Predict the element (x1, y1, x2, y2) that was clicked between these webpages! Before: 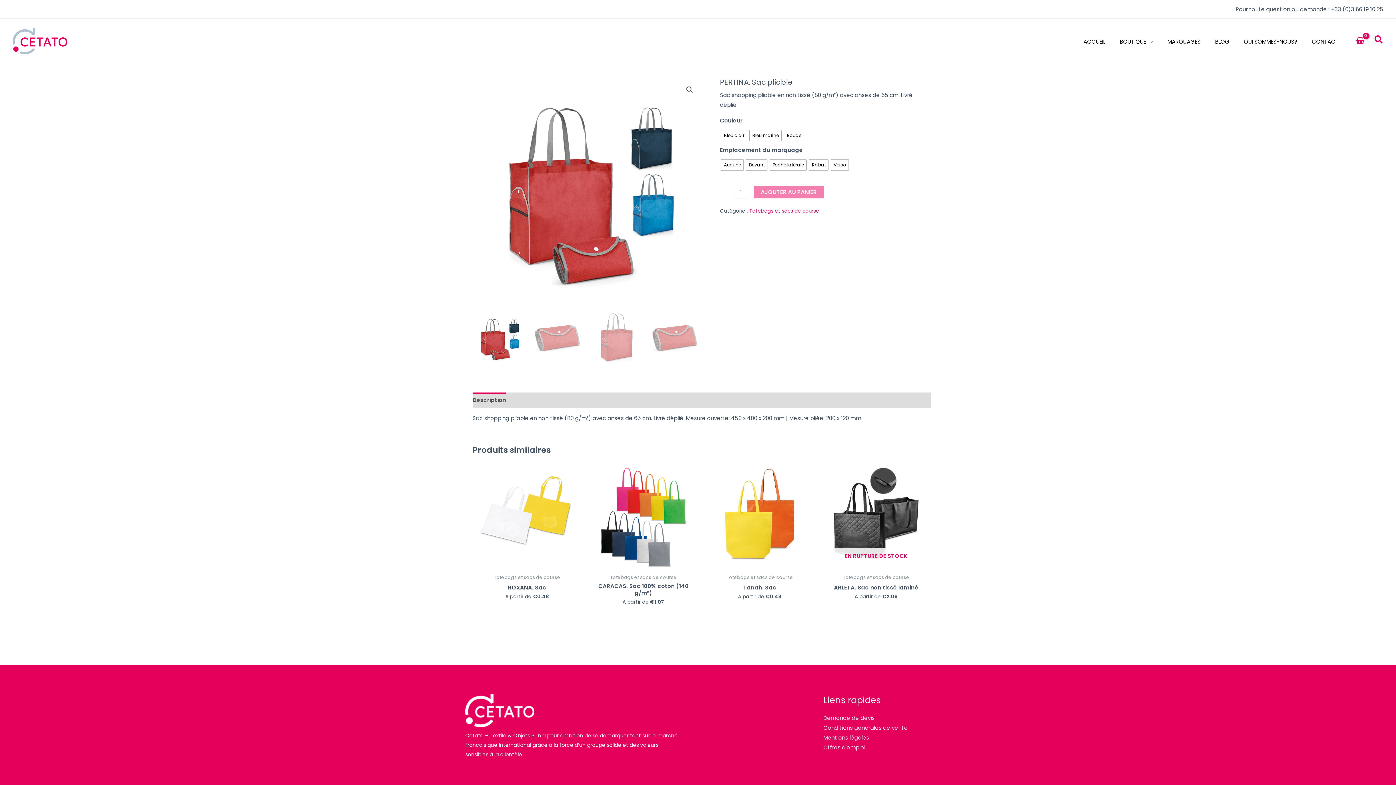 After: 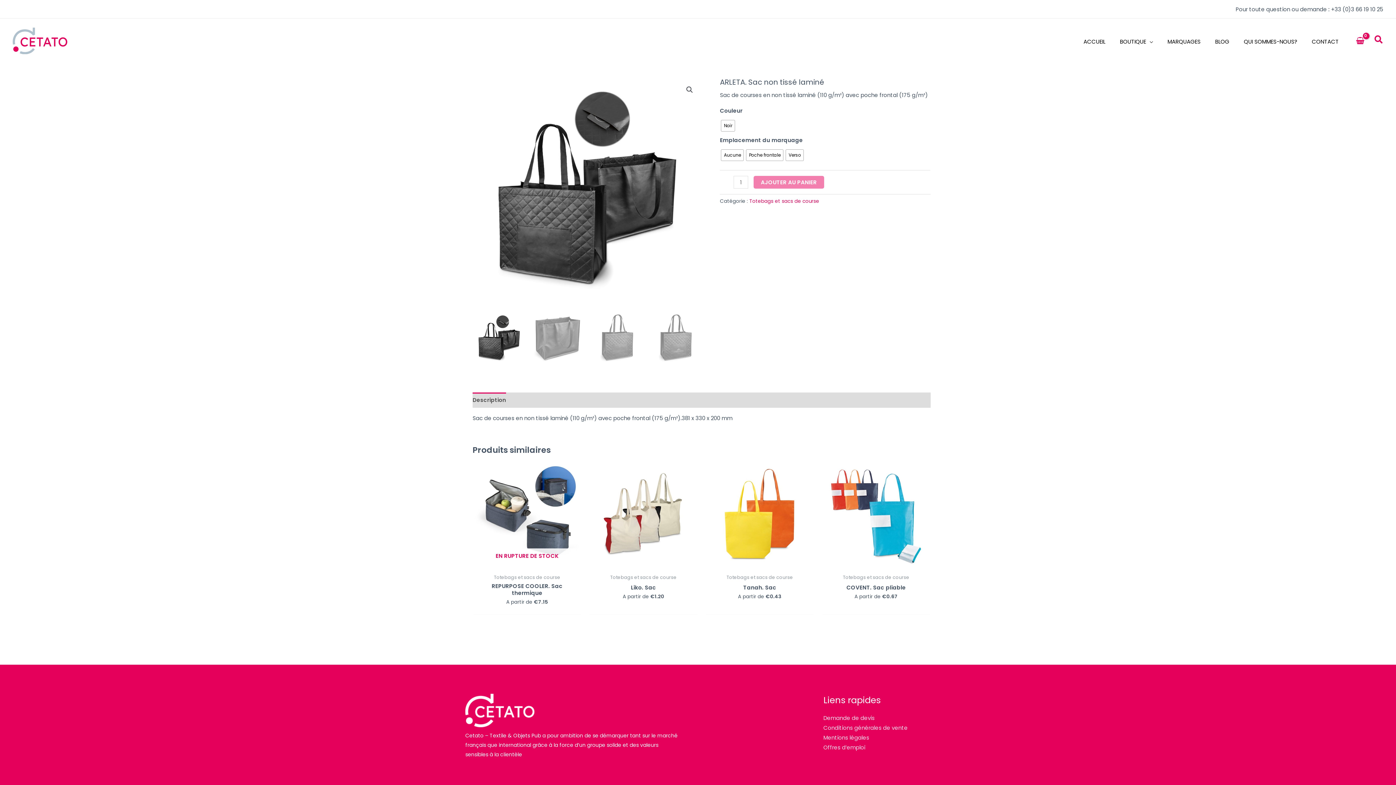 Action: label: ARLETA. Sac non tissé laminé bbox: (828, 584, 924, 593)